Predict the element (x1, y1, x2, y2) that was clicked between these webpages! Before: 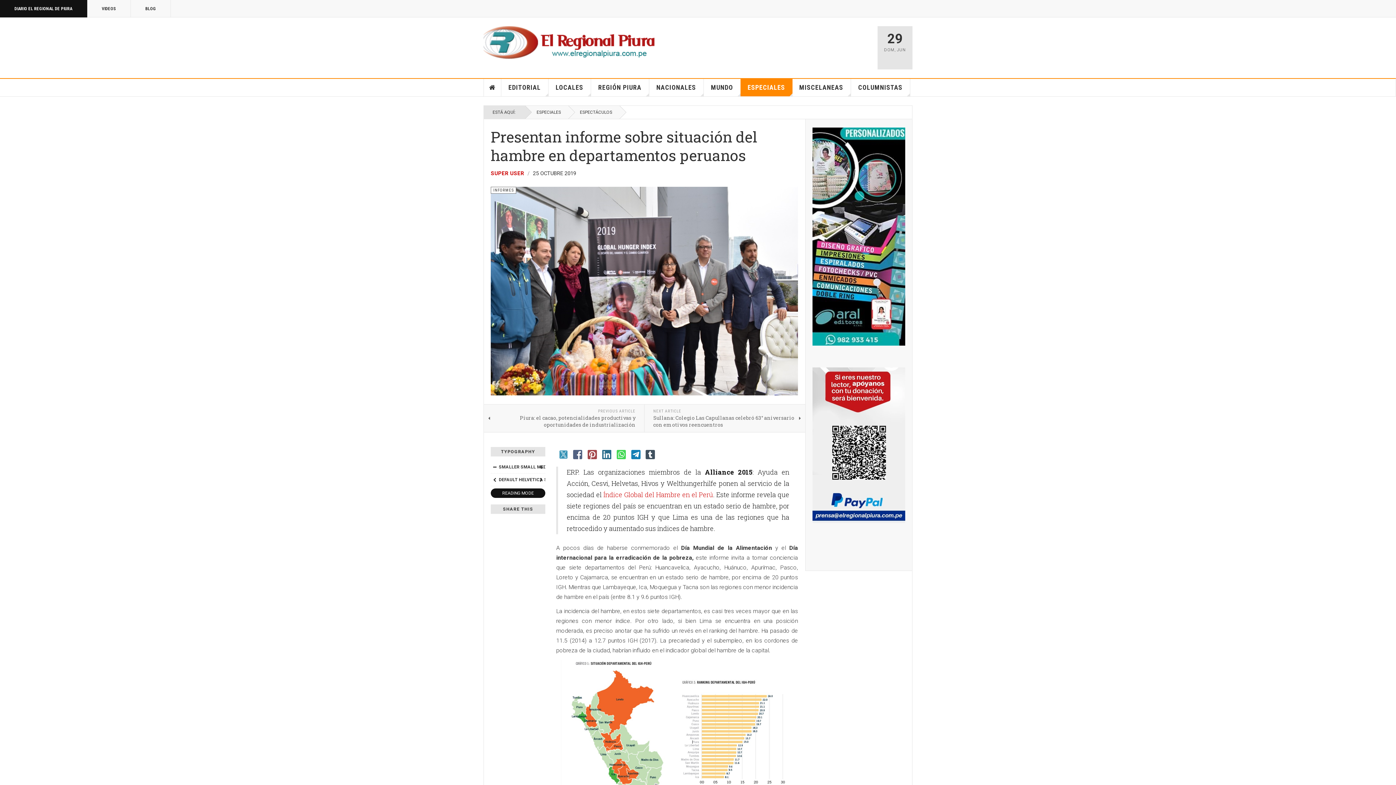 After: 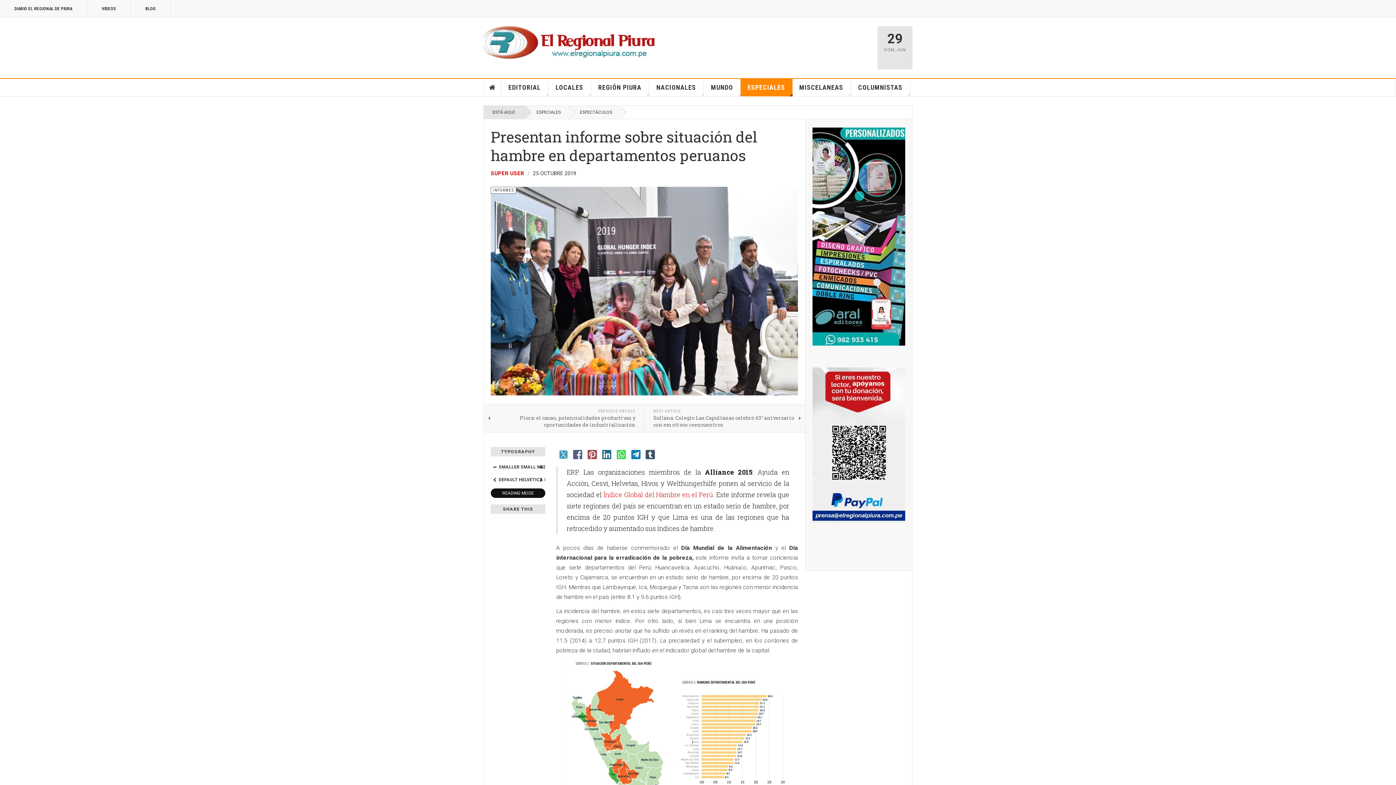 Action: bbox: (740, 78, 792, 96) label: ESPECIALES